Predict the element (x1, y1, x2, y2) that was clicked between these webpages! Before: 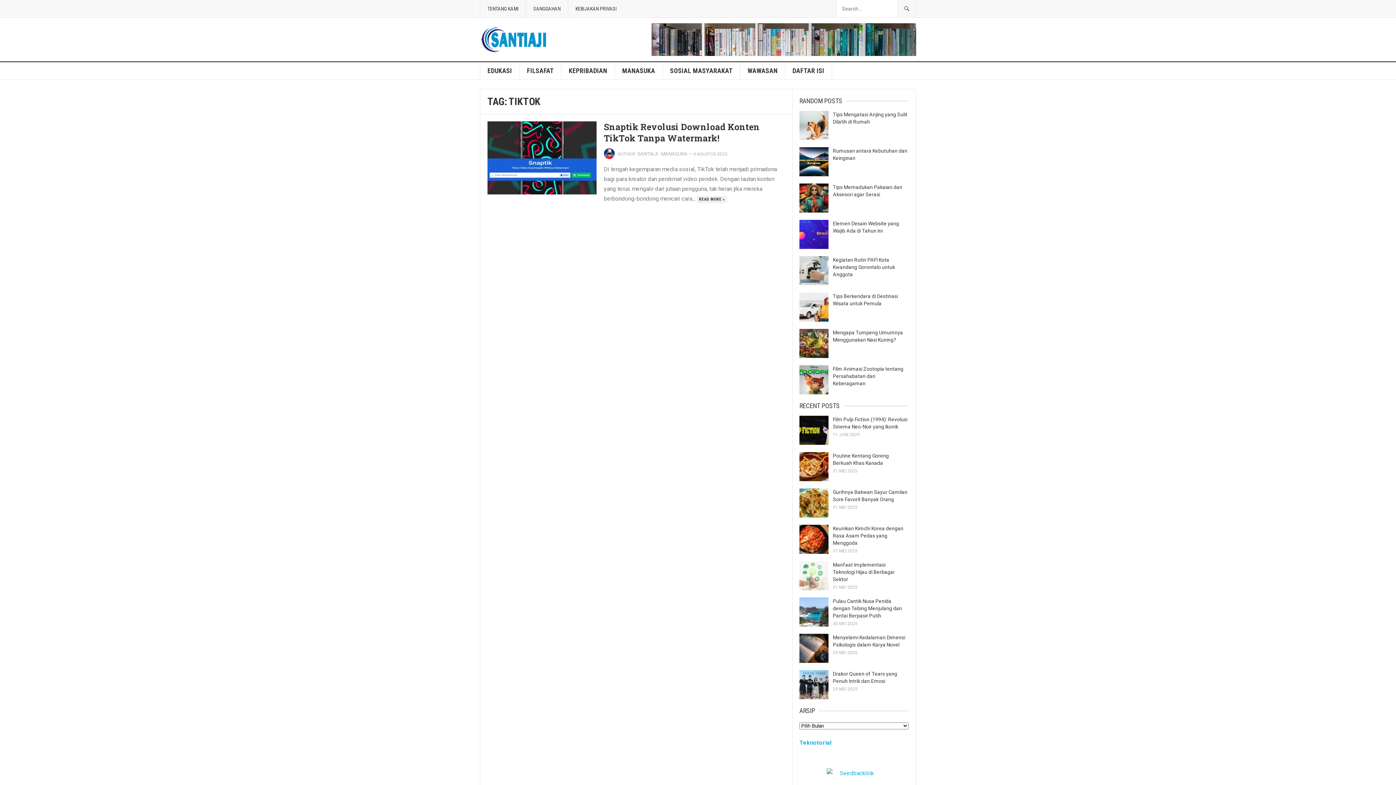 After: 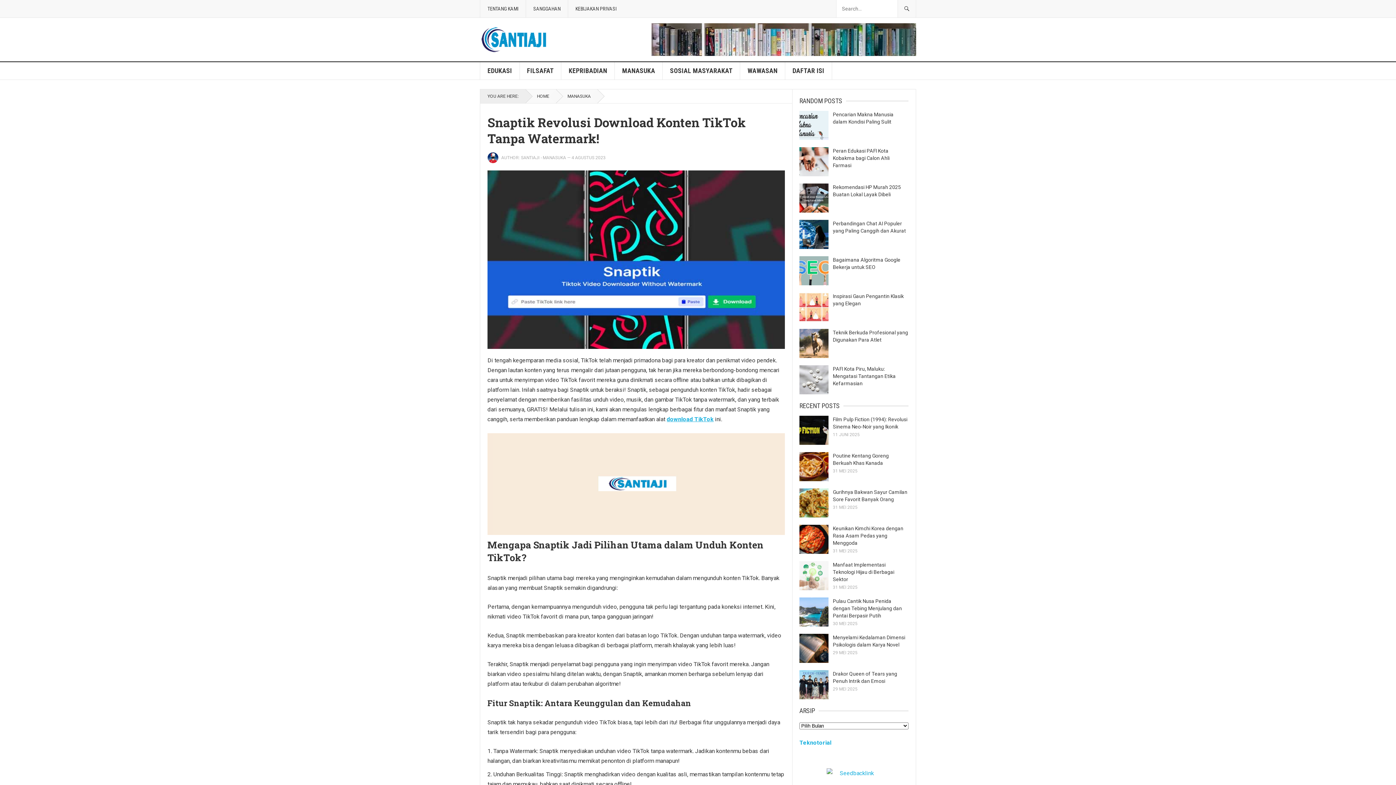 Action: bbox: (604, 121, 760, 144) label: Snaptik Revolusi Download Konten TikTok Tanpa Watermark!